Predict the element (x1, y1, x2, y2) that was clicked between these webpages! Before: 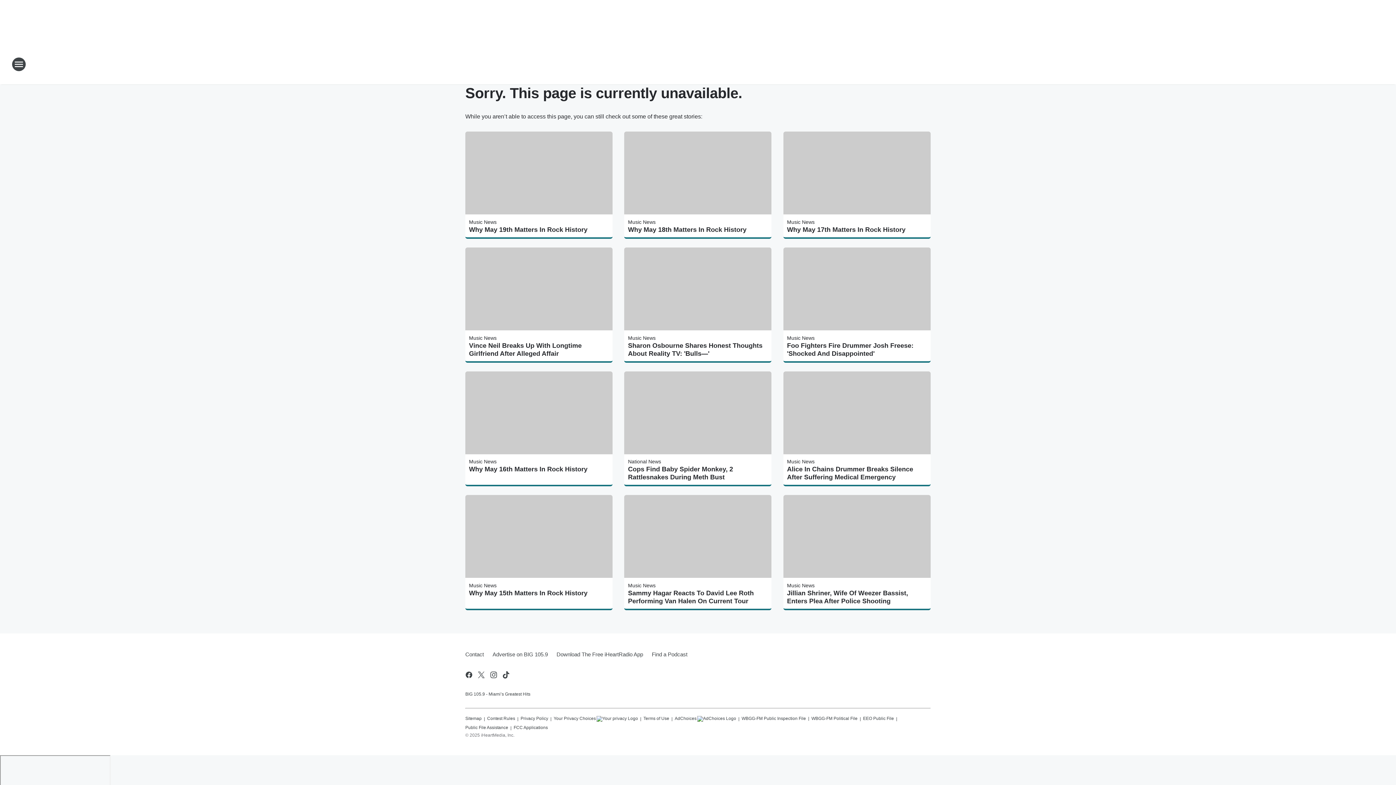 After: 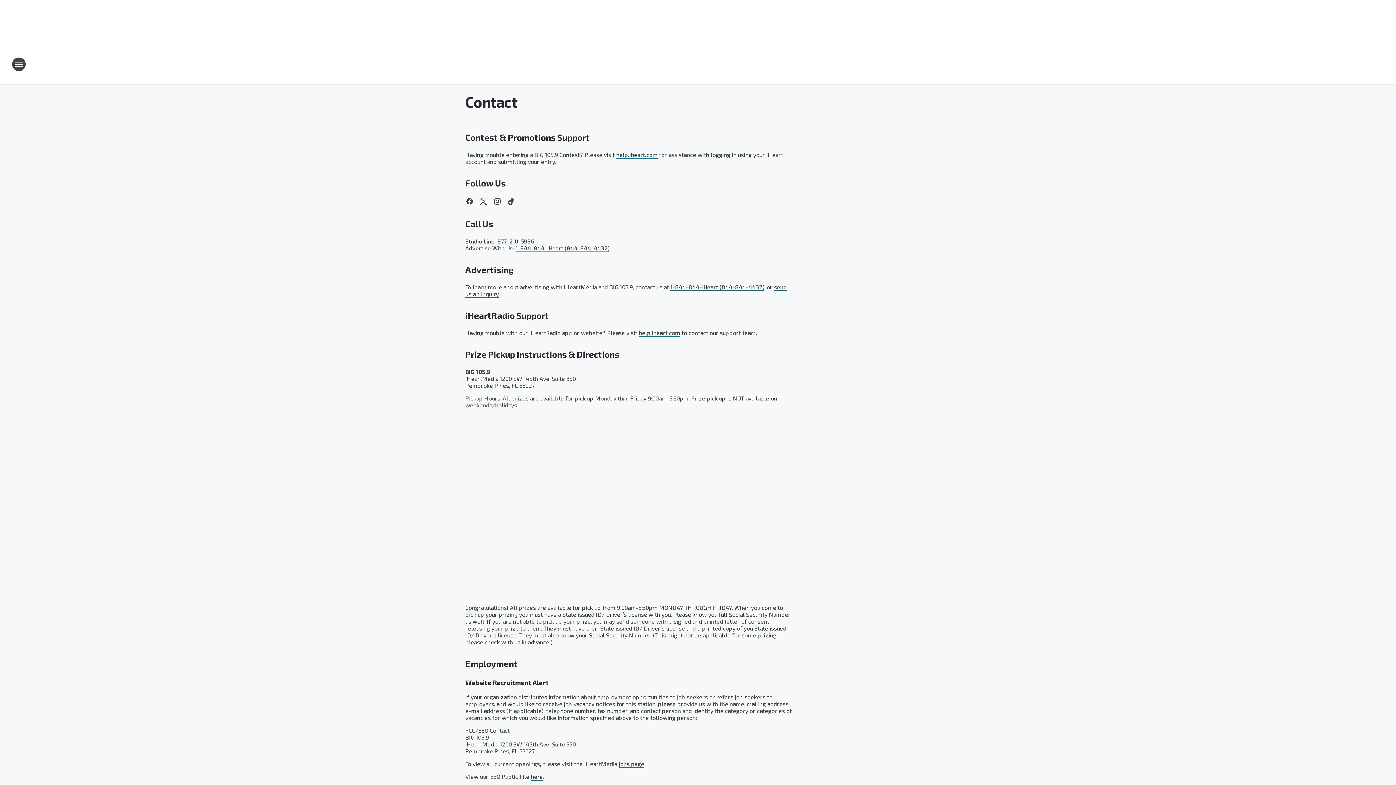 Action: label: Contact bbox: (465, 645, 488, 664)